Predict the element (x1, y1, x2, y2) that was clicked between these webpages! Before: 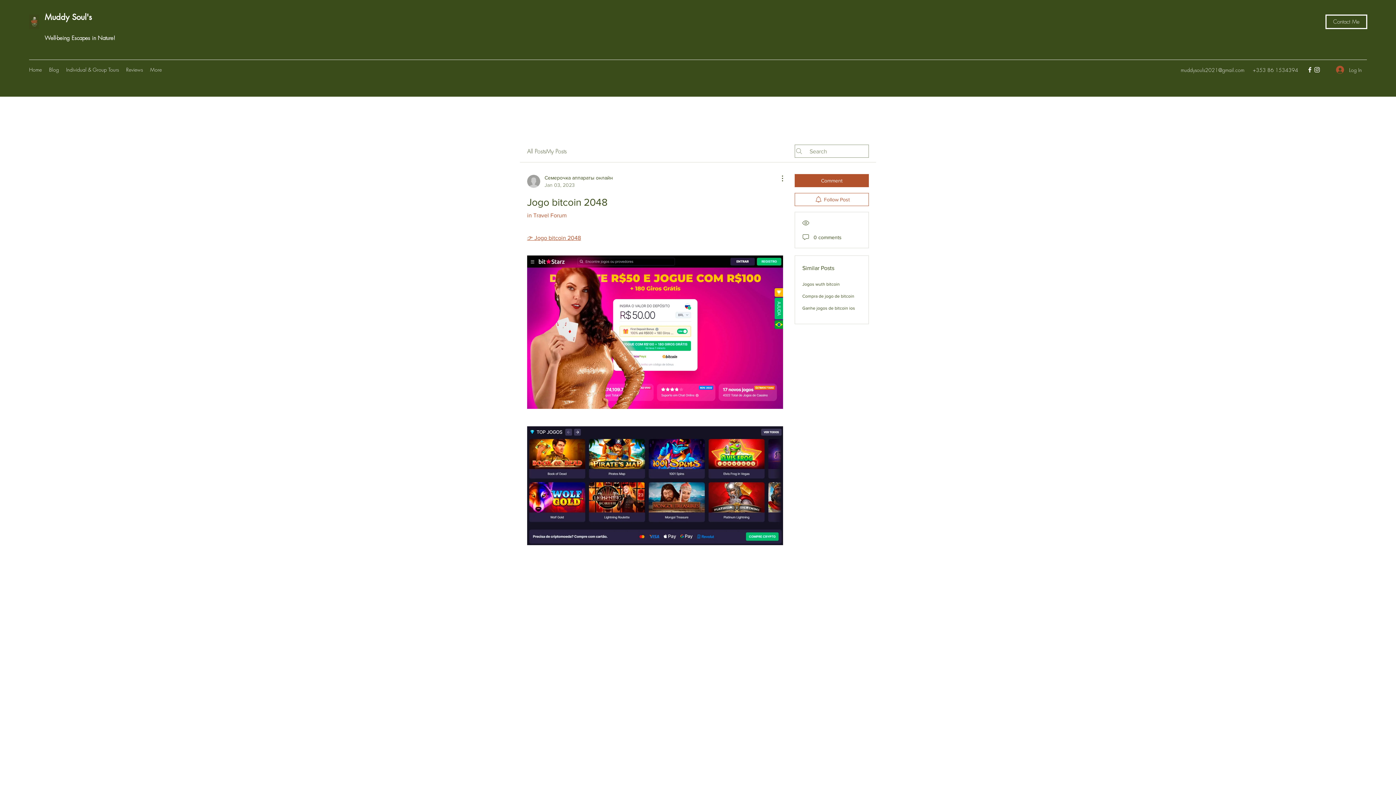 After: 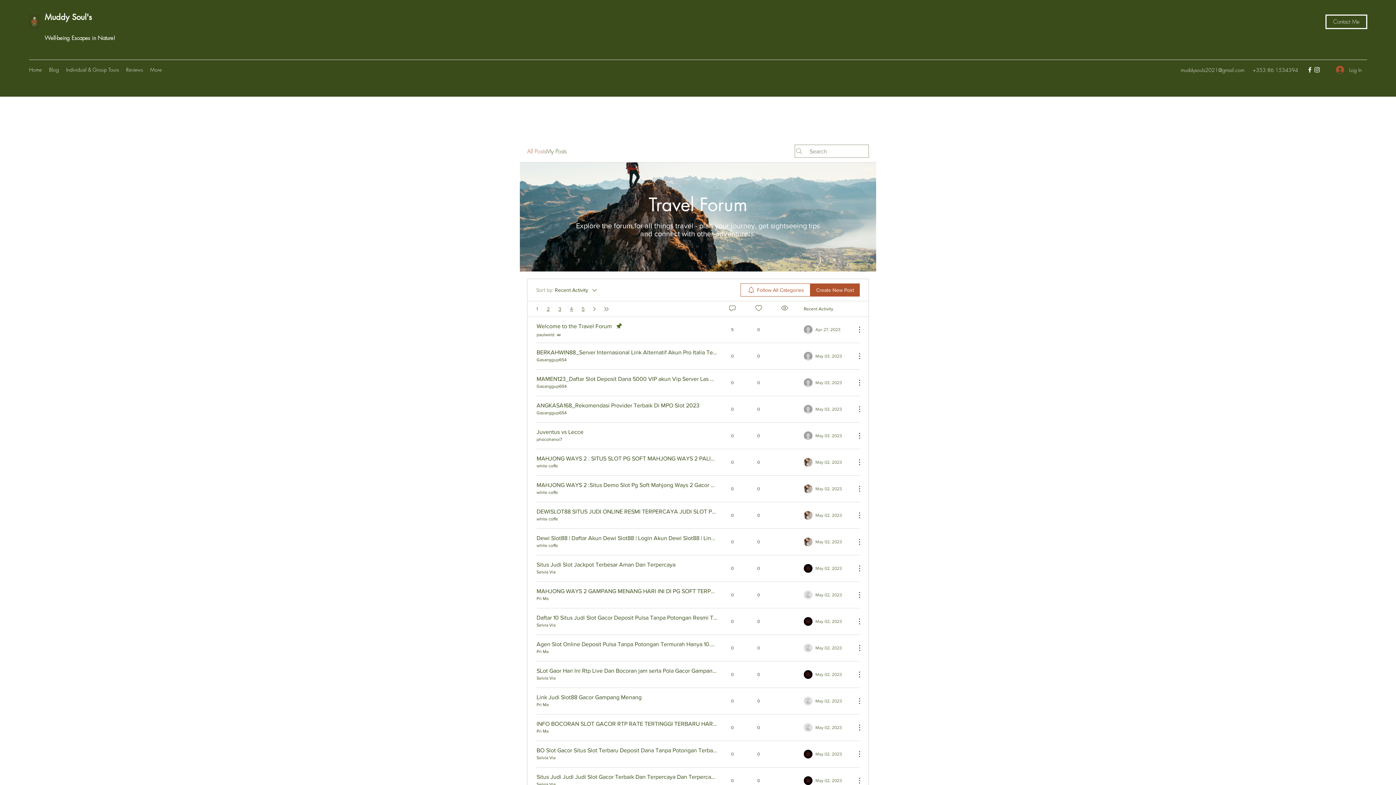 Action: label: All Posts bbox: (527, 146, 546, 155)